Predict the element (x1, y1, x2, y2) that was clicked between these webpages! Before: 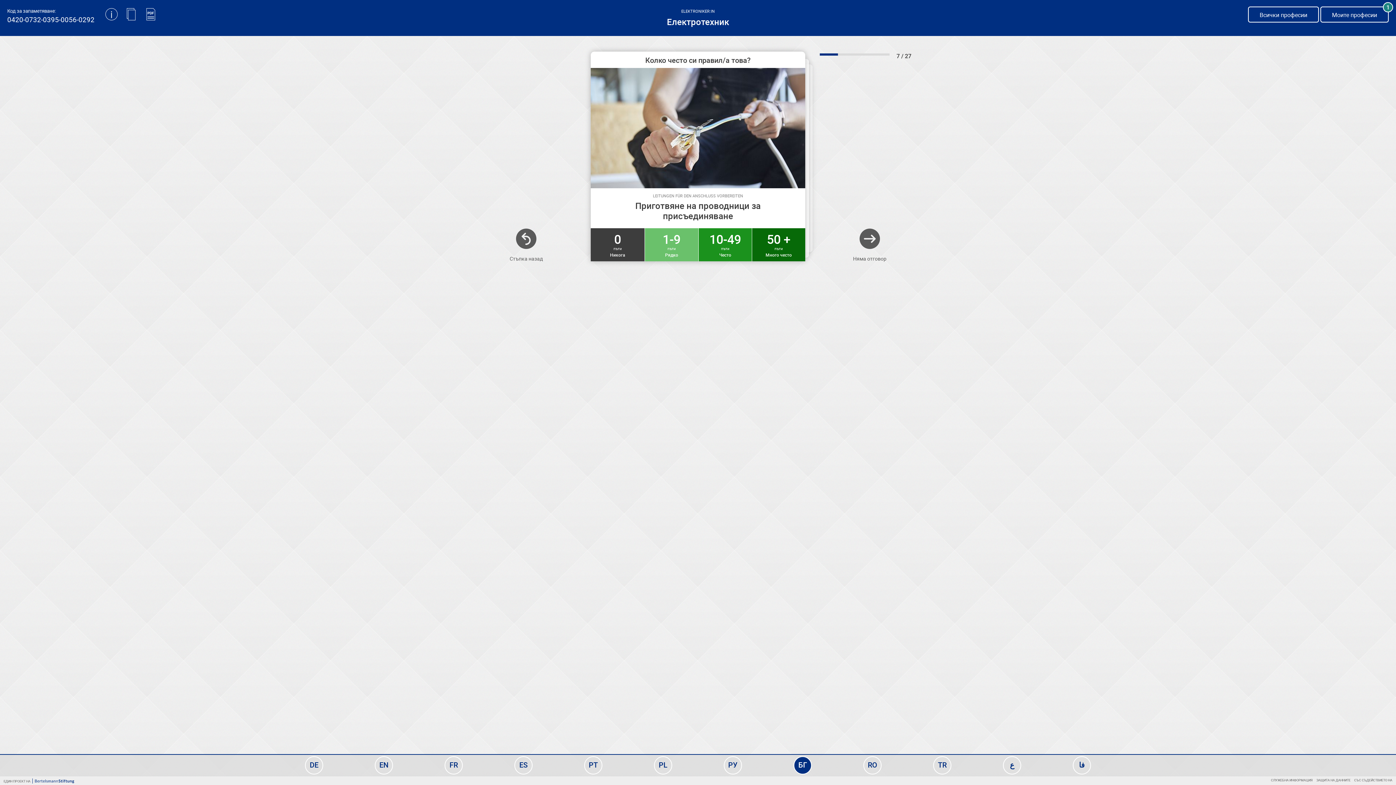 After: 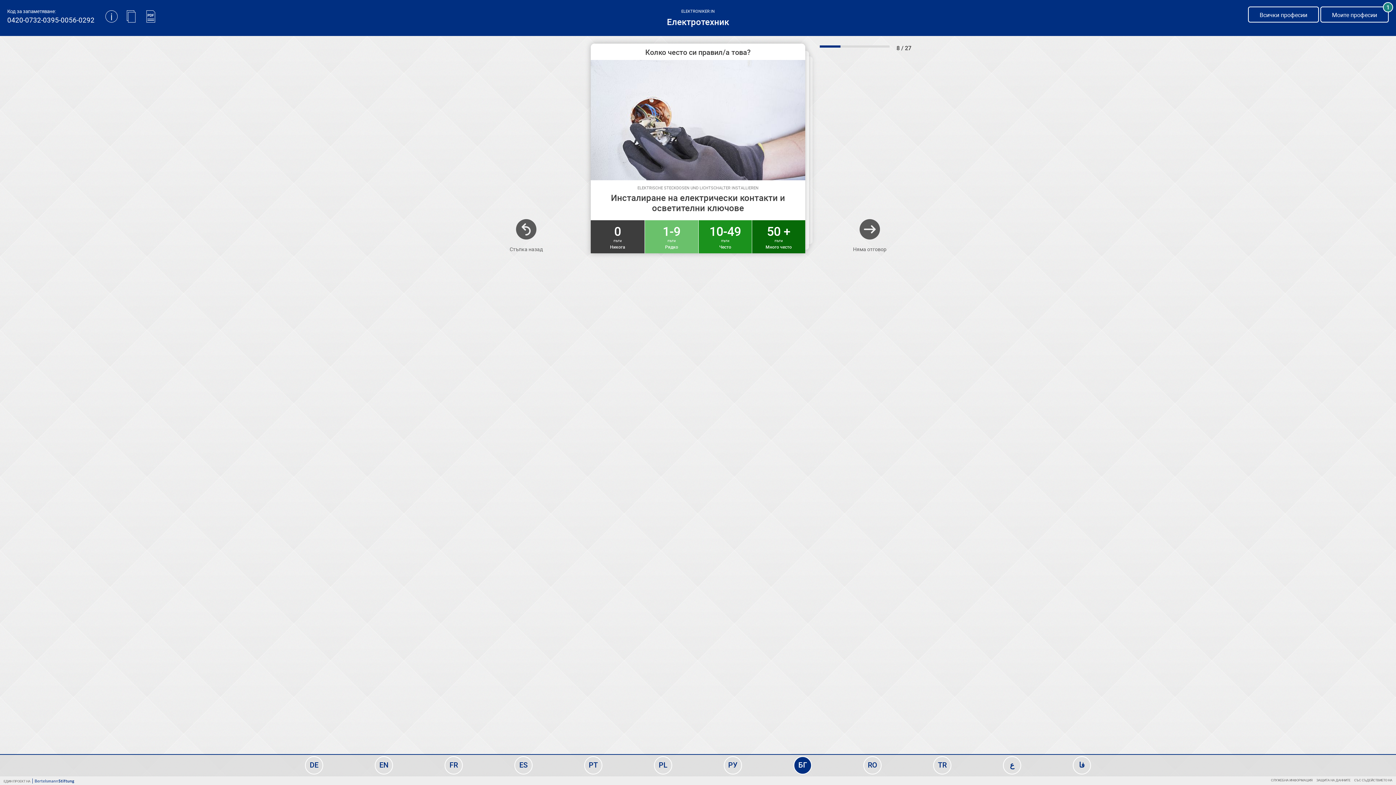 Action: label: Няма отговор bbox: (853, 227, 886, 261)